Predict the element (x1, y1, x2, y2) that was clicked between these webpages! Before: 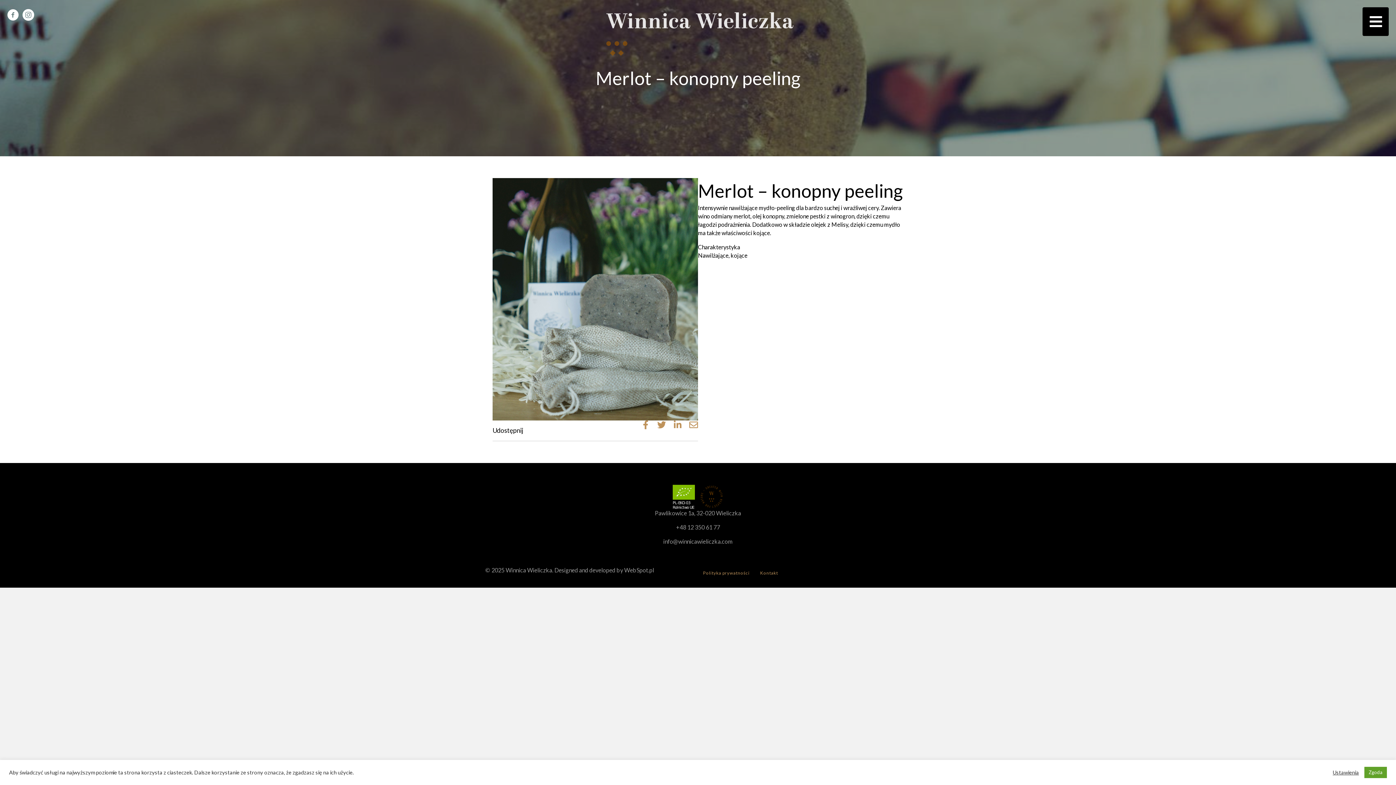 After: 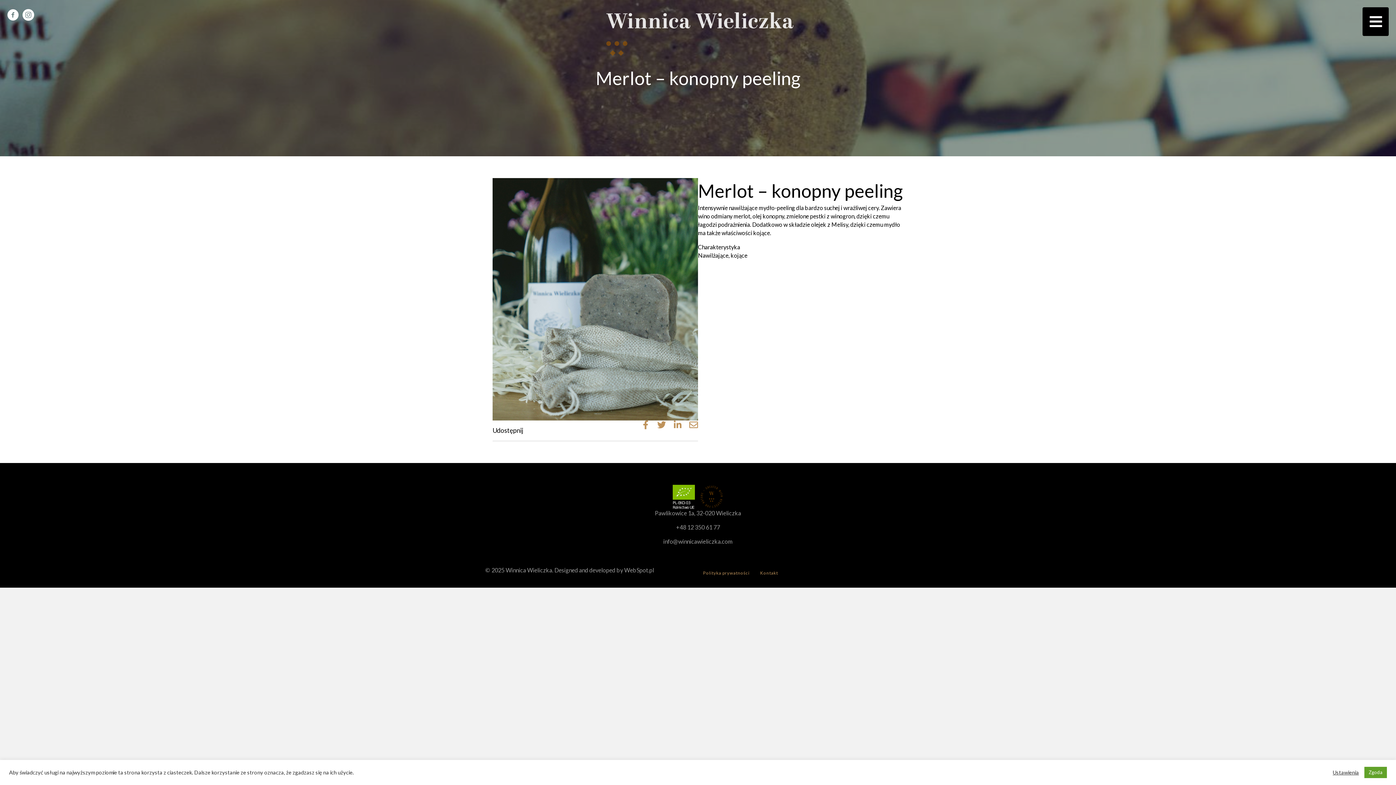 Action: label: info@winnicawieliczka.com bbox: (663, 538, 732, 544)